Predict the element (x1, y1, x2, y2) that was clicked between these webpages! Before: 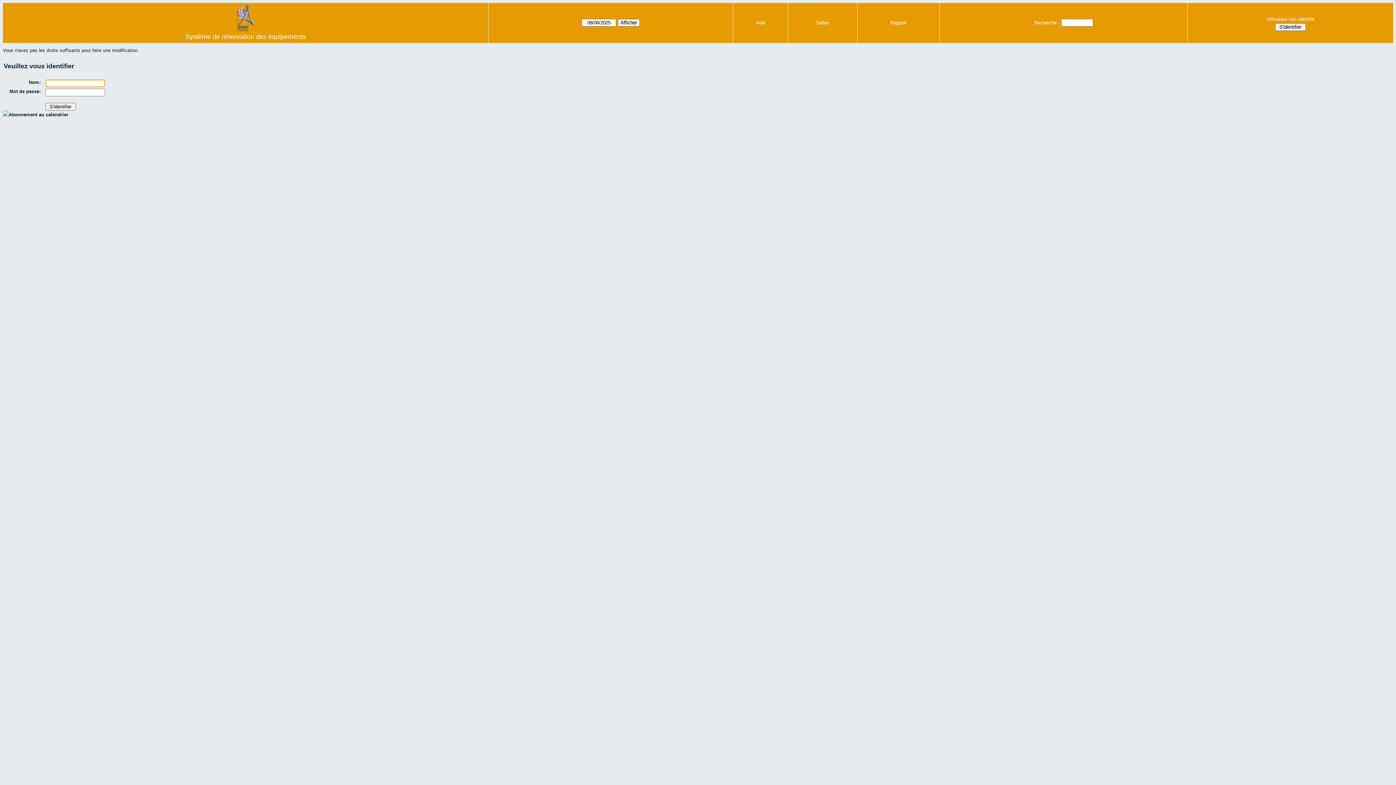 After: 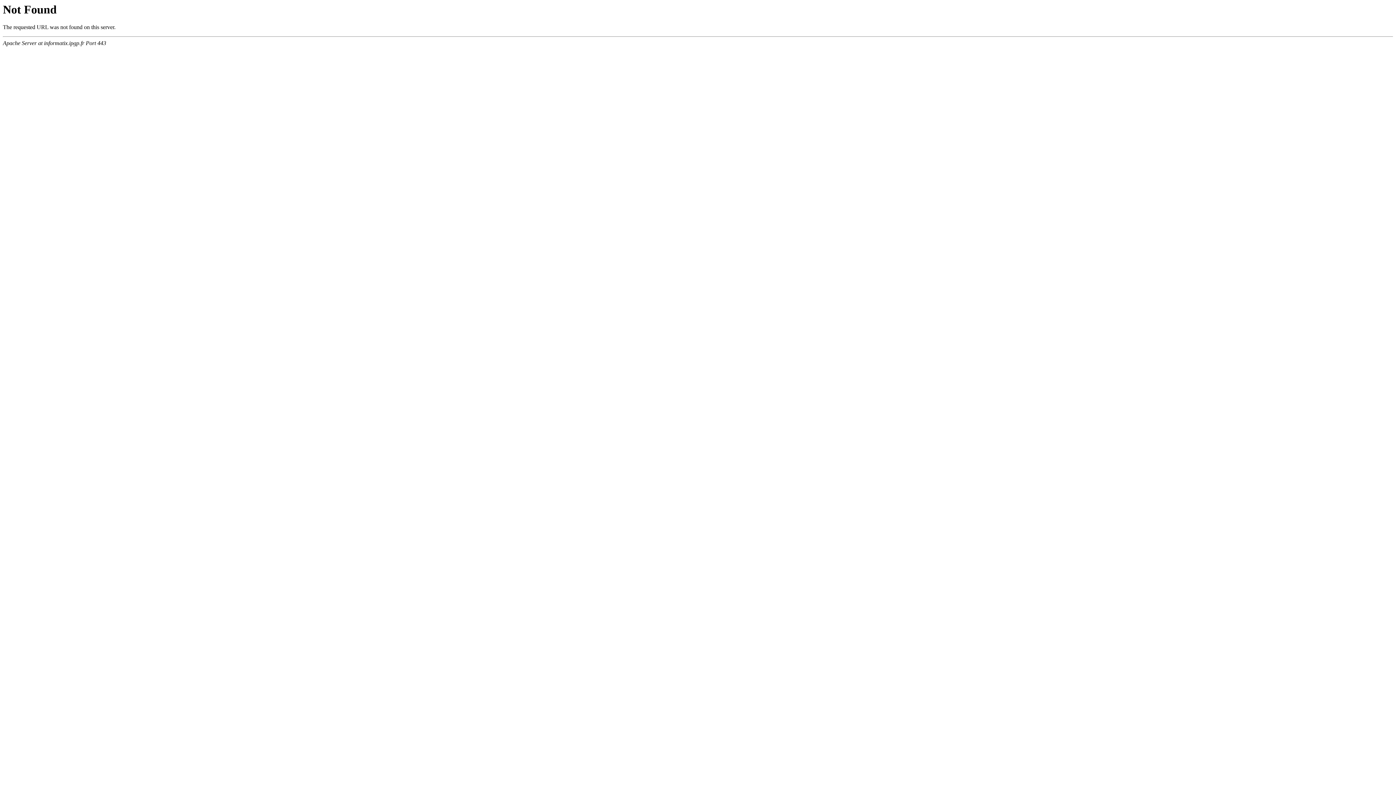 Action: label: Abonnement au calendrier bbox: (2, 111, 68, 117)